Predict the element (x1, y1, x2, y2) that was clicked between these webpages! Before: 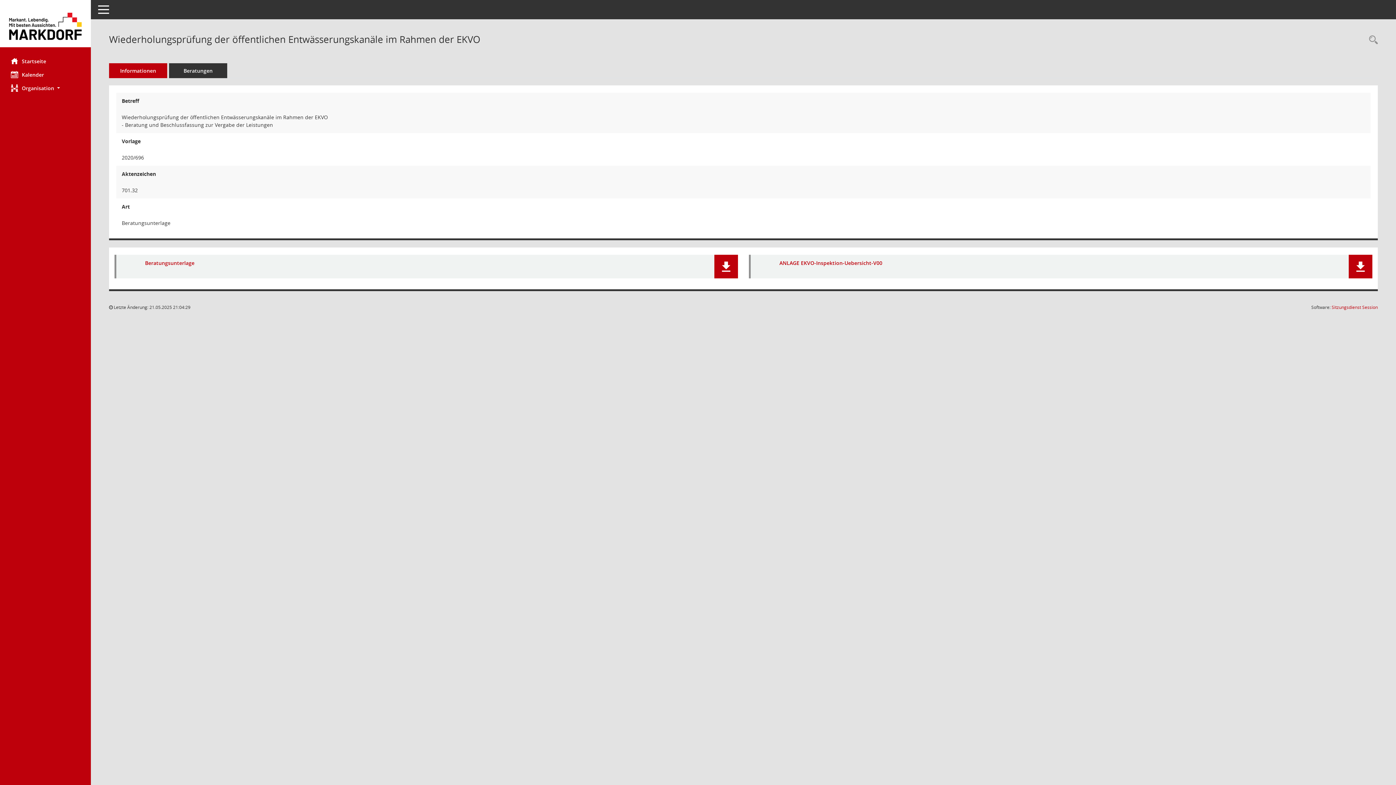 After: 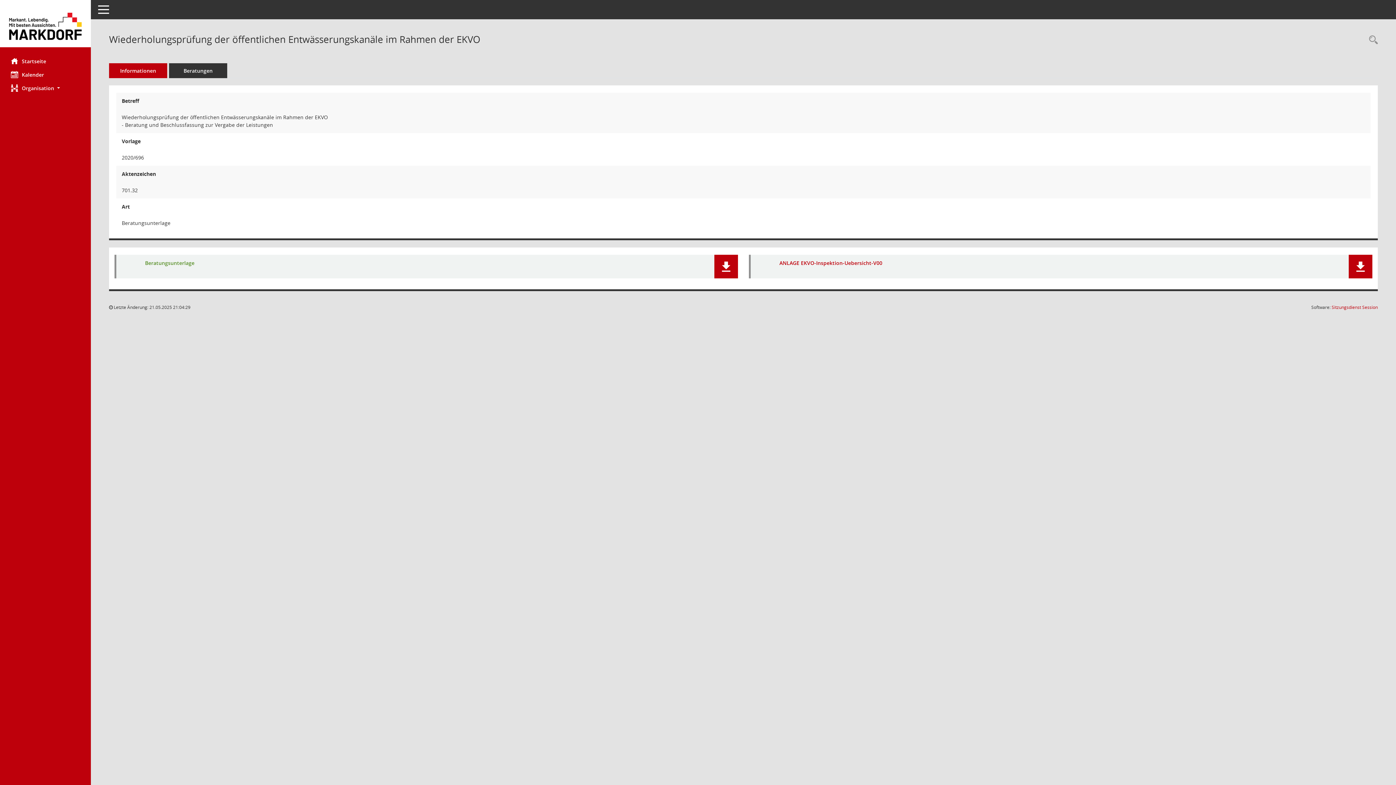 Action: label: Dokument Download Dateityp: pdf bbox: (145, 259, 194, 266)